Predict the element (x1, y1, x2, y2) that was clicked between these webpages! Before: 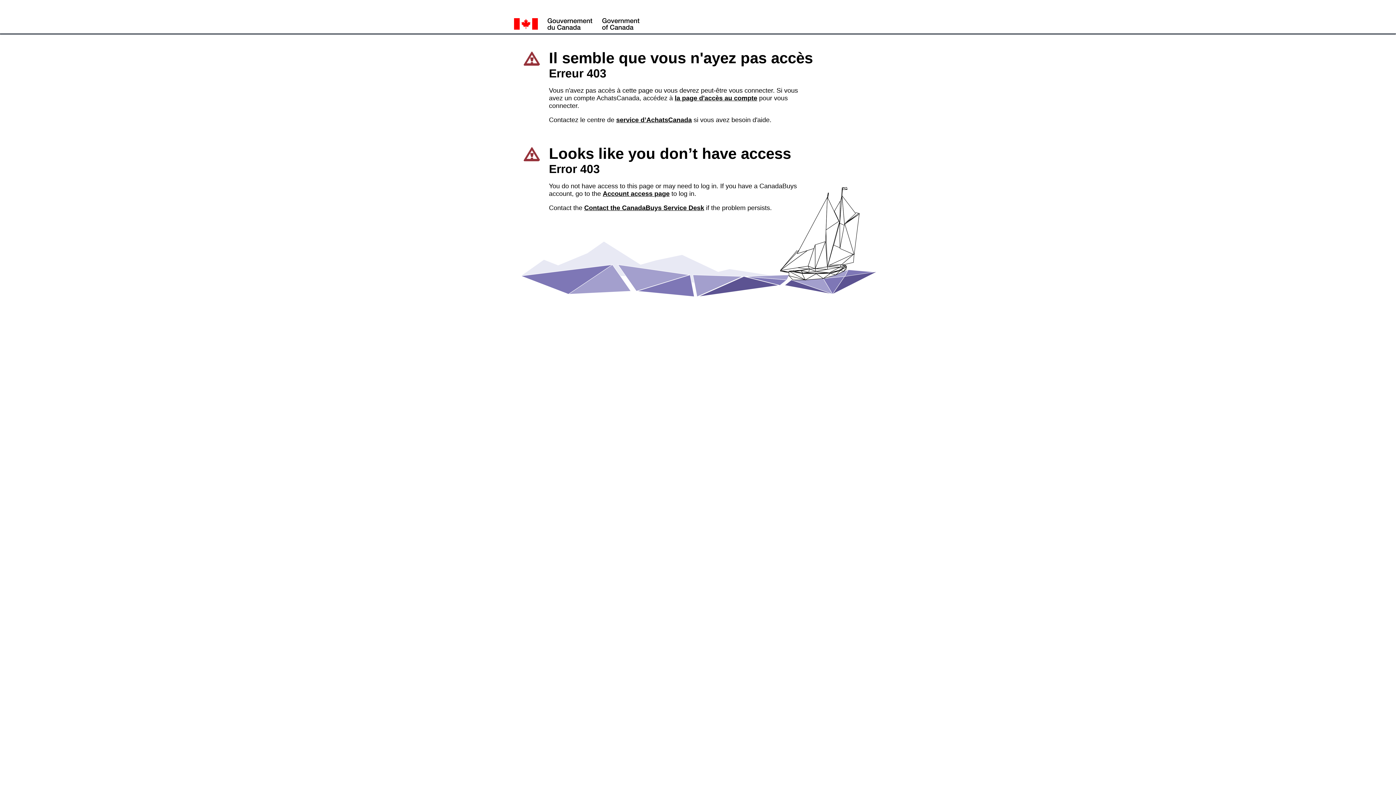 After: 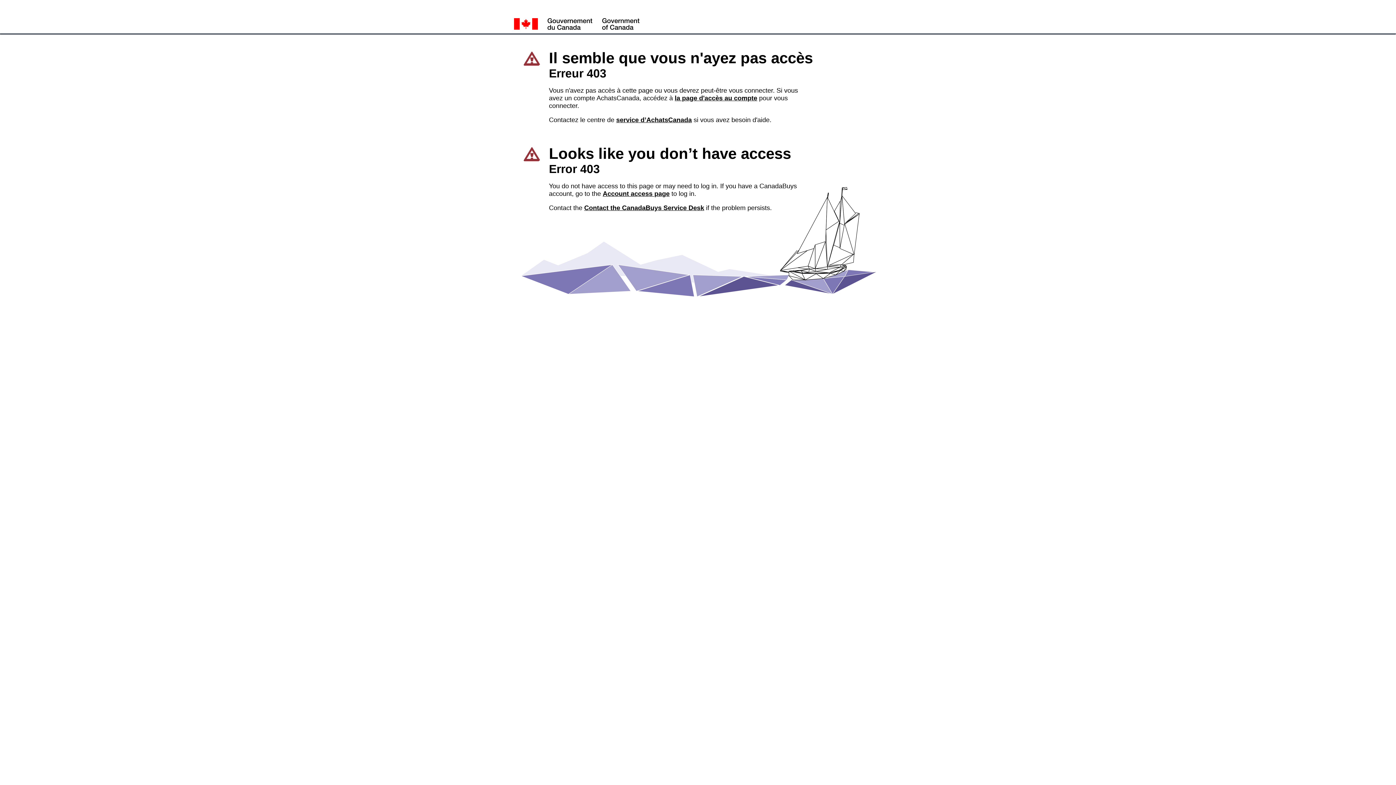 Action: bbox: (584, 204, 704, 211) label: Contact the CanadaBuys Service Desk